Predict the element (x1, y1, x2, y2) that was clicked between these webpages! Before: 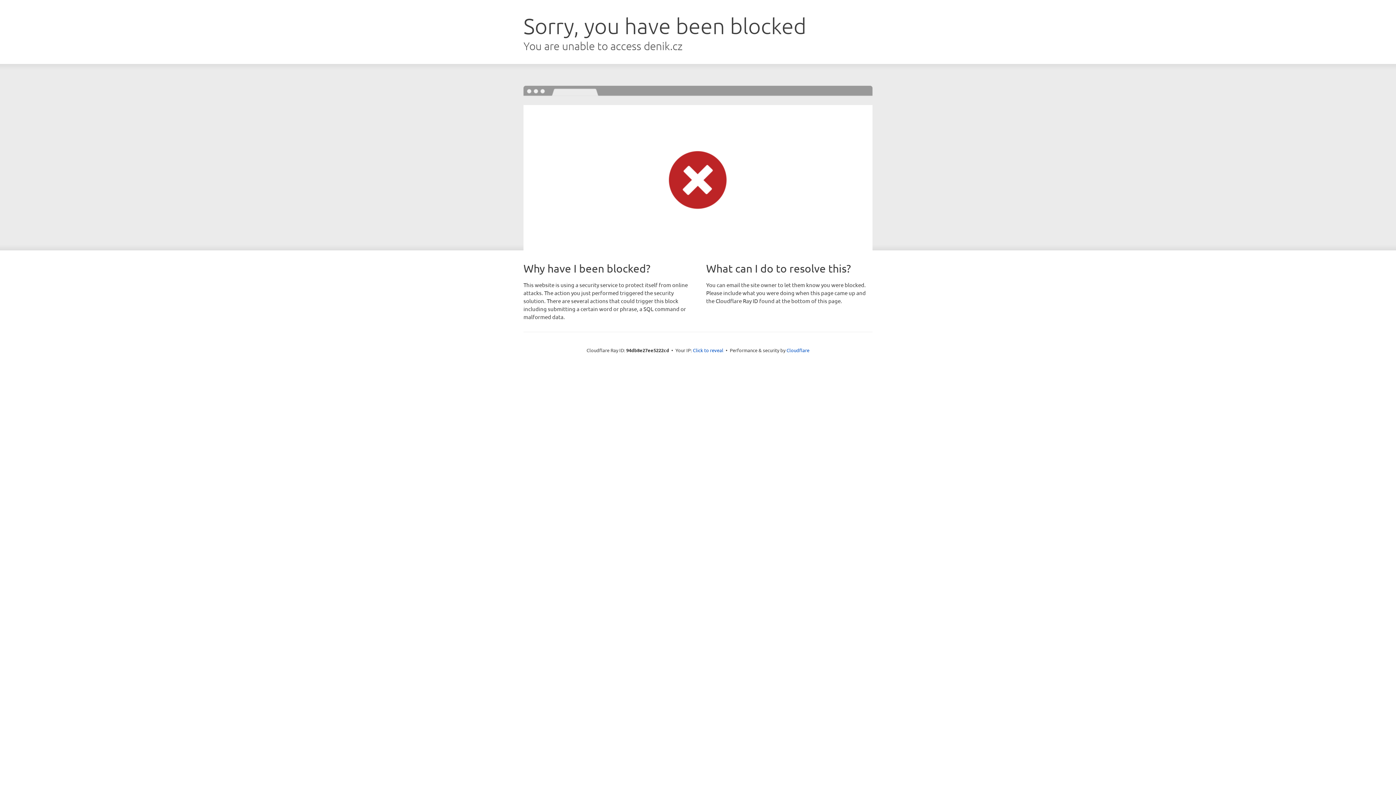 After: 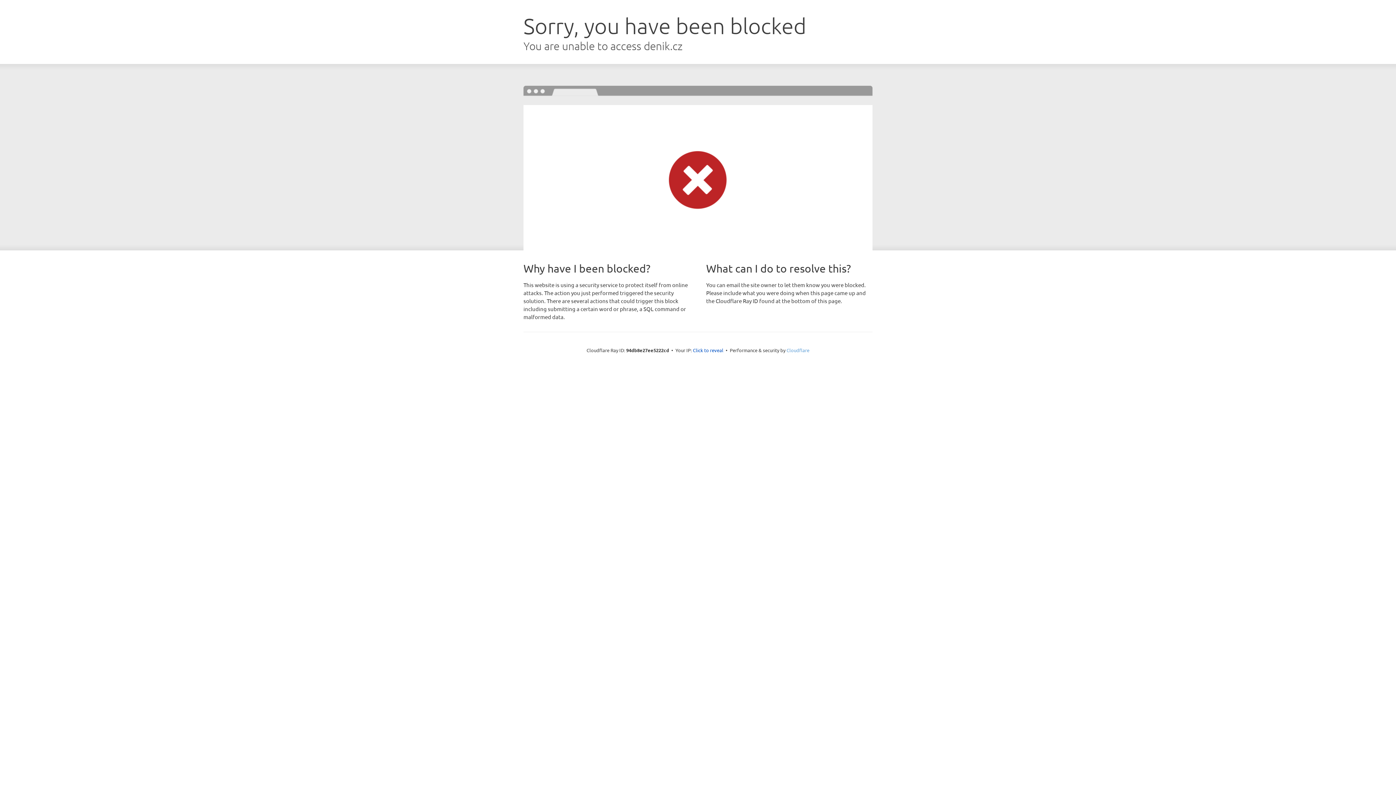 Action: bbox: (786, 347, 809, 353) label: Cloudflare